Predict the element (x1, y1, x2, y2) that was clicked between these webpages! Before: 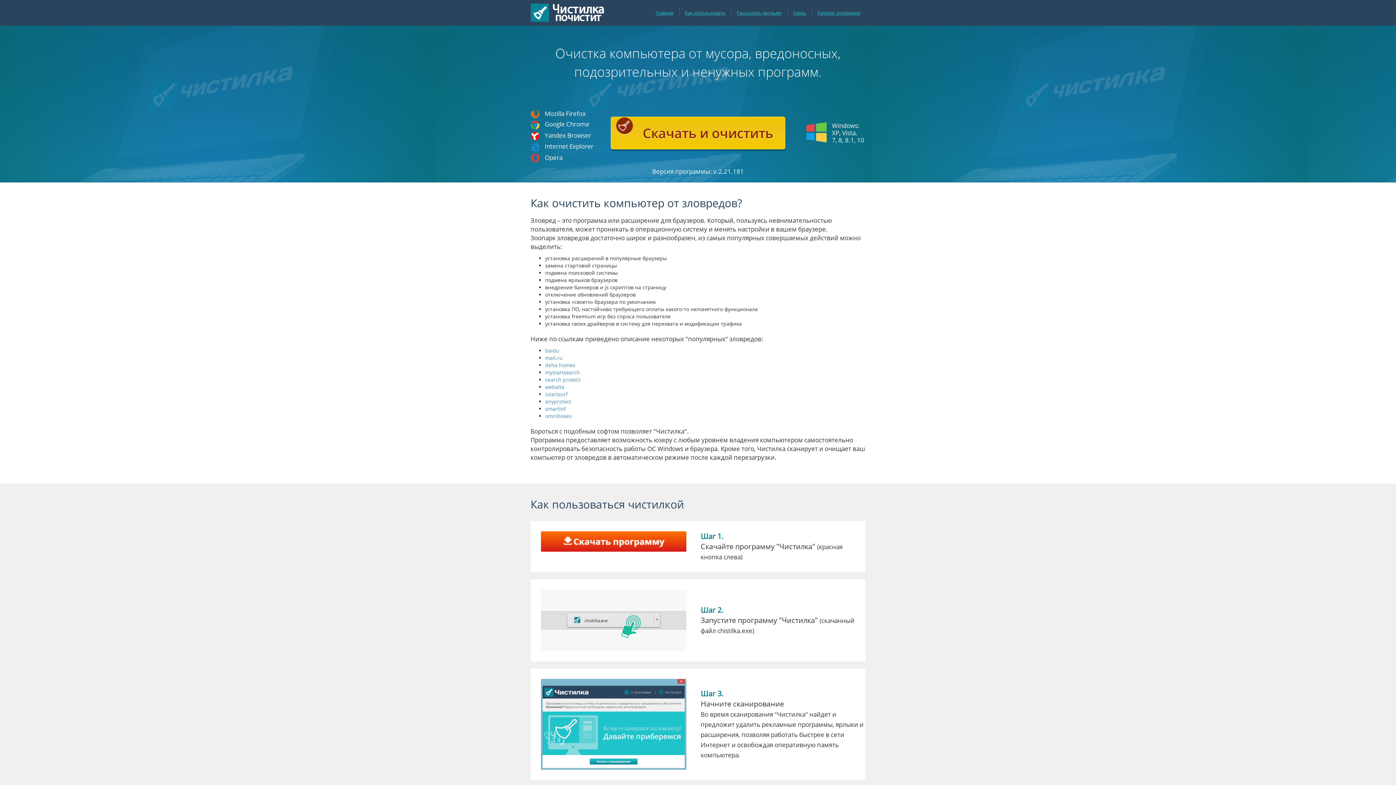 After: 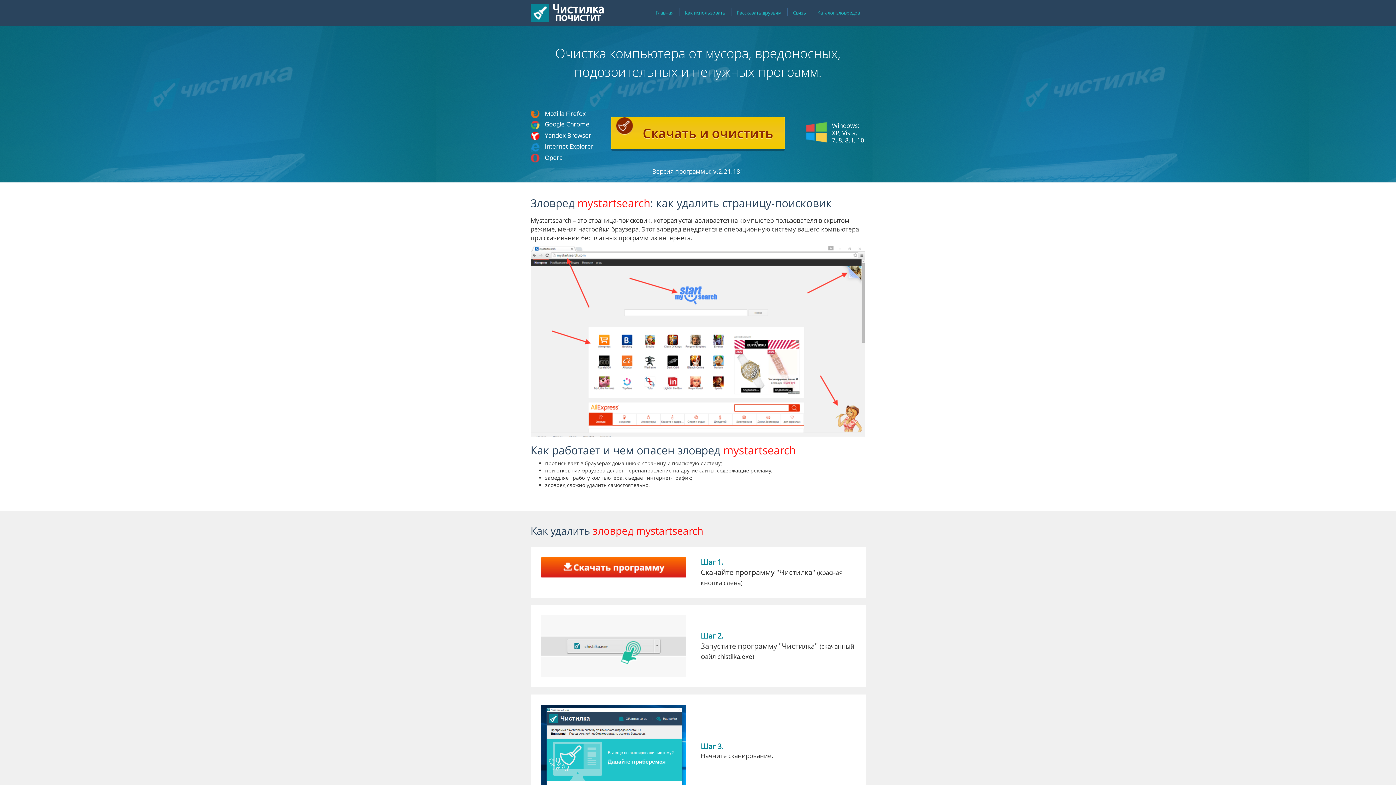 Action: label: mystartsearch bbox: (545, 369, 580, 376)